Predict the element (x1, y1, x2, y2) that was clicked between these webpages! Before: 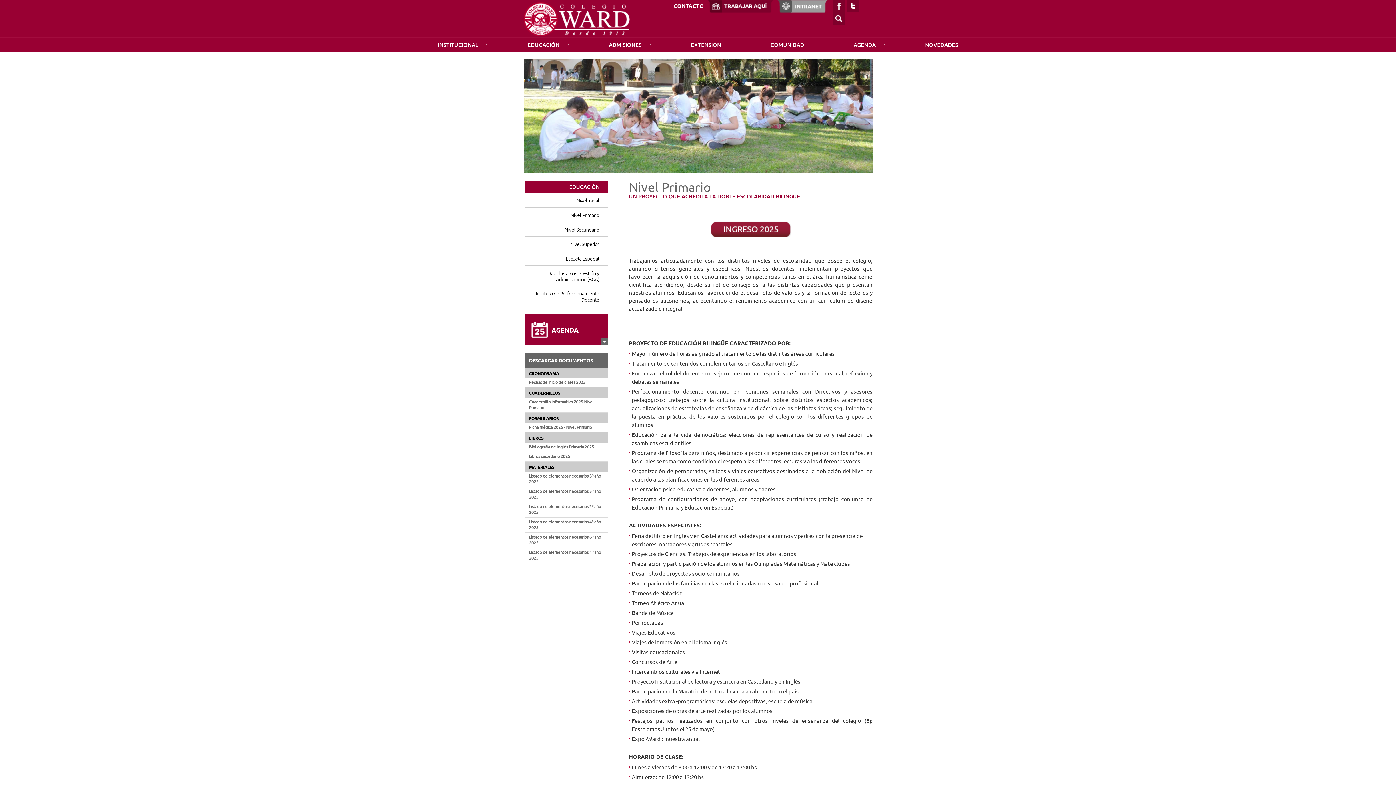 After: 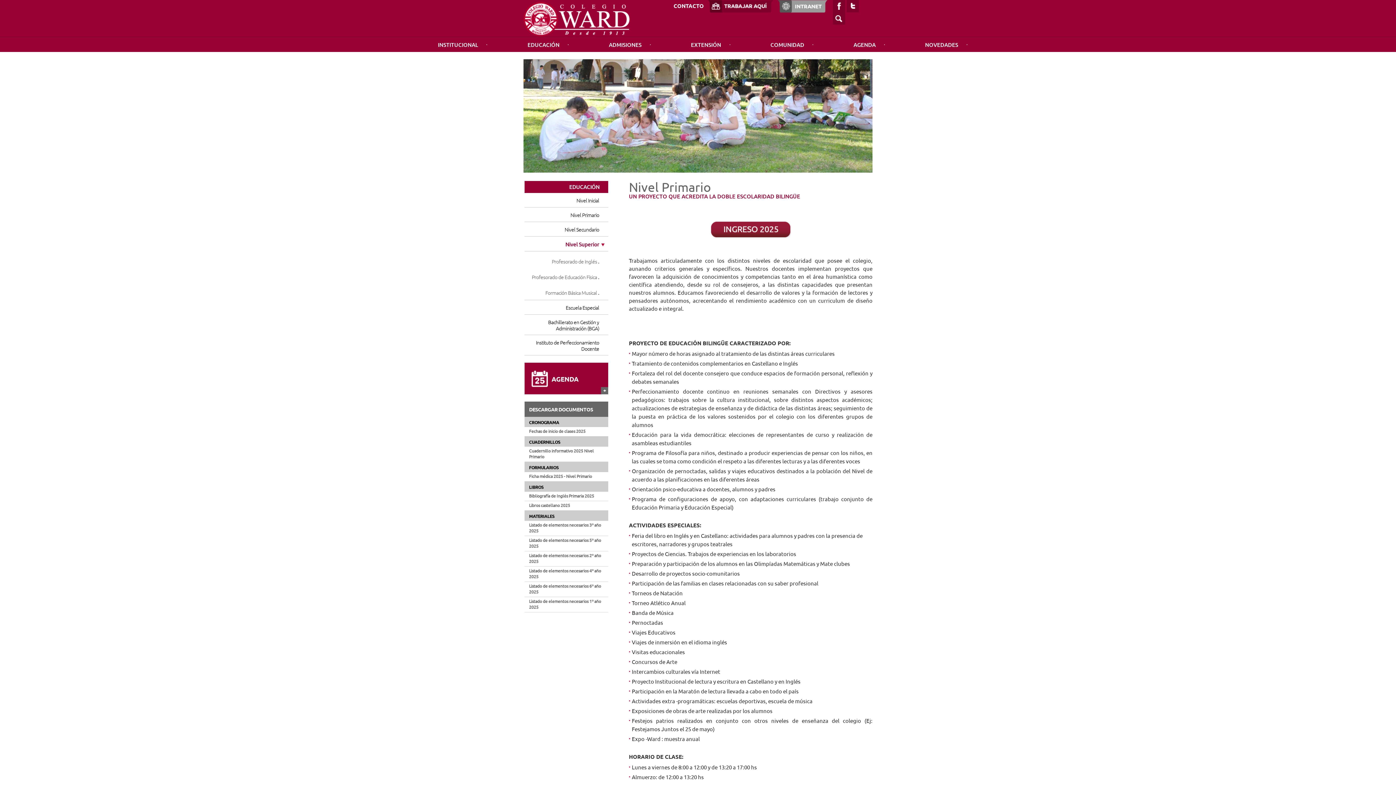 Action: bbox: (524, 241, 599, 247) label: Nivel Superior